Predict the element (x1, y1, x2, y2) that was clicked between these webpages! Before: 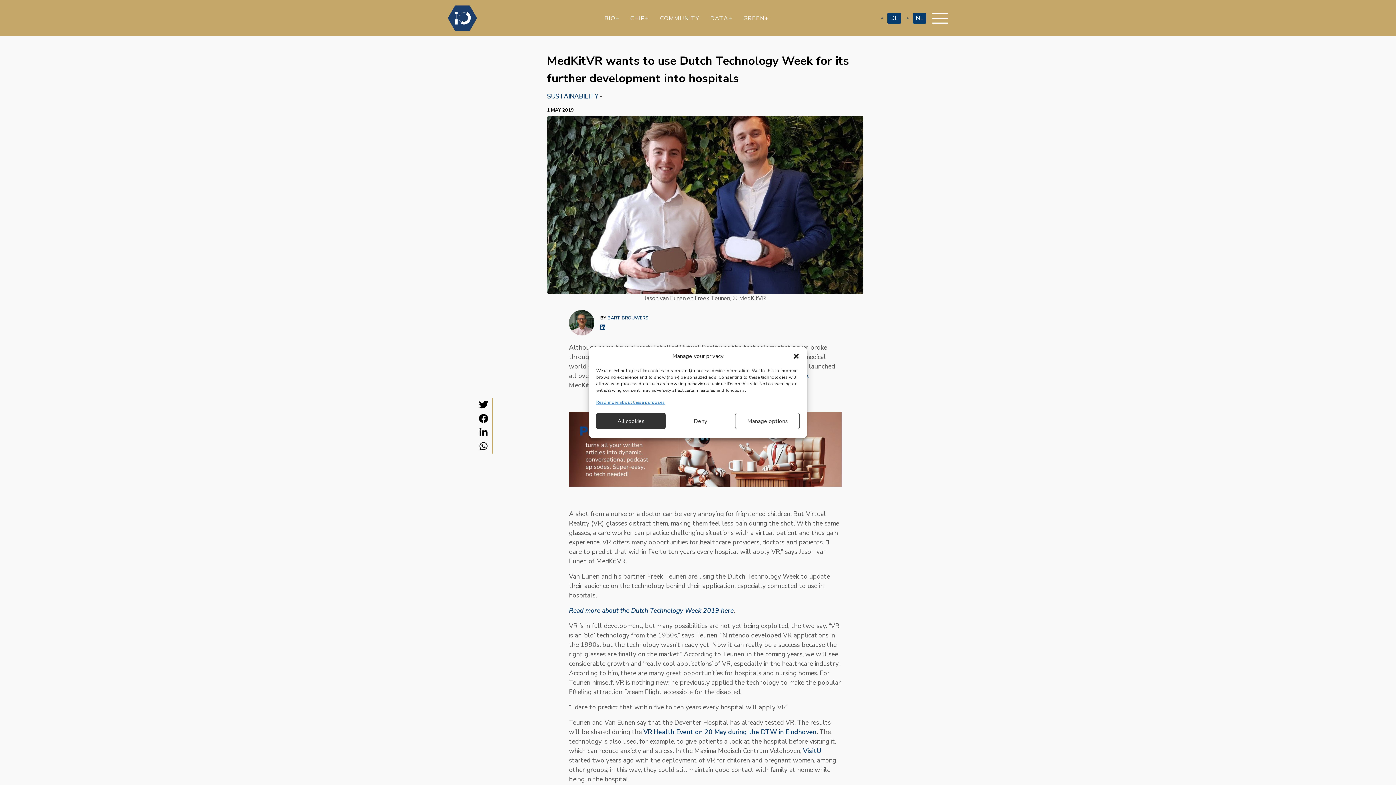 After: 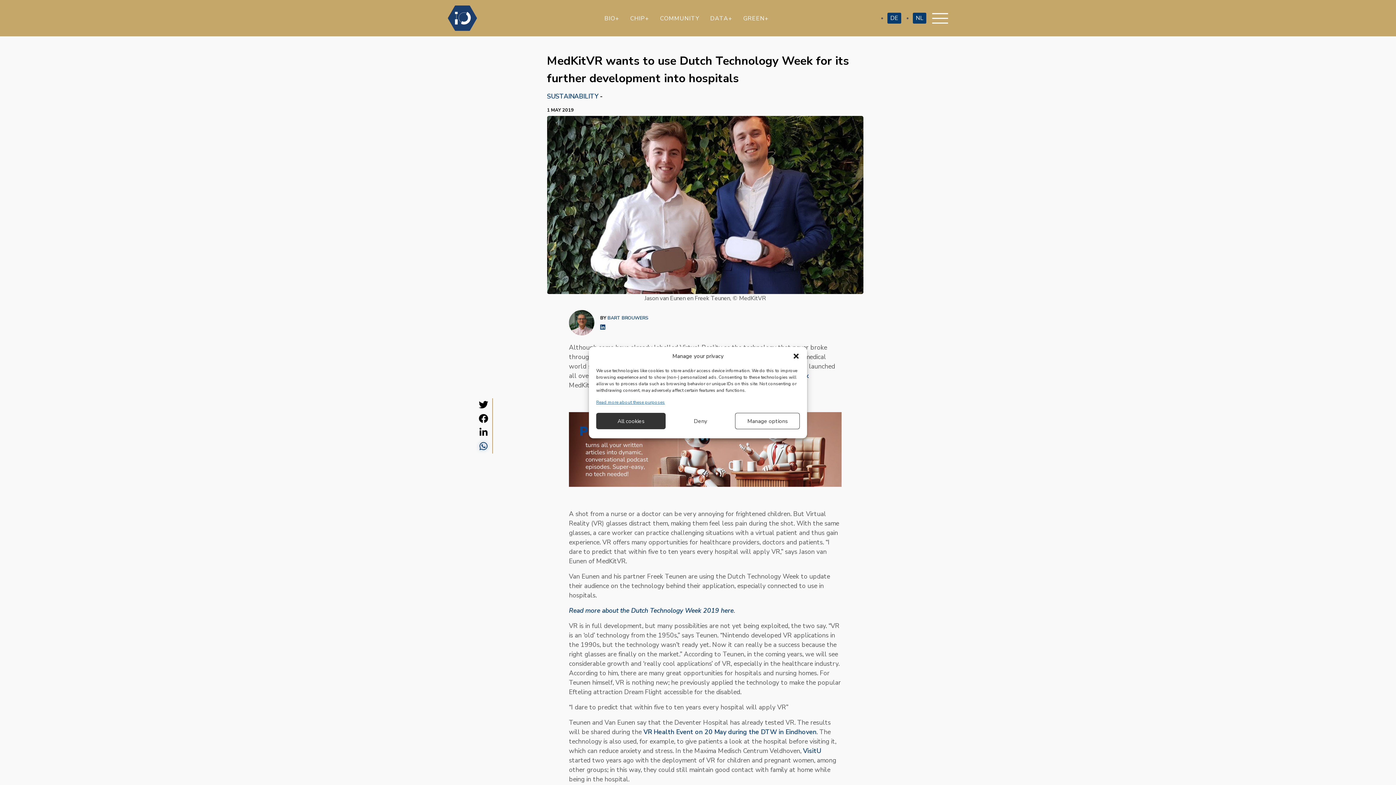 Action: bbox: (479, 440, 487, 453)